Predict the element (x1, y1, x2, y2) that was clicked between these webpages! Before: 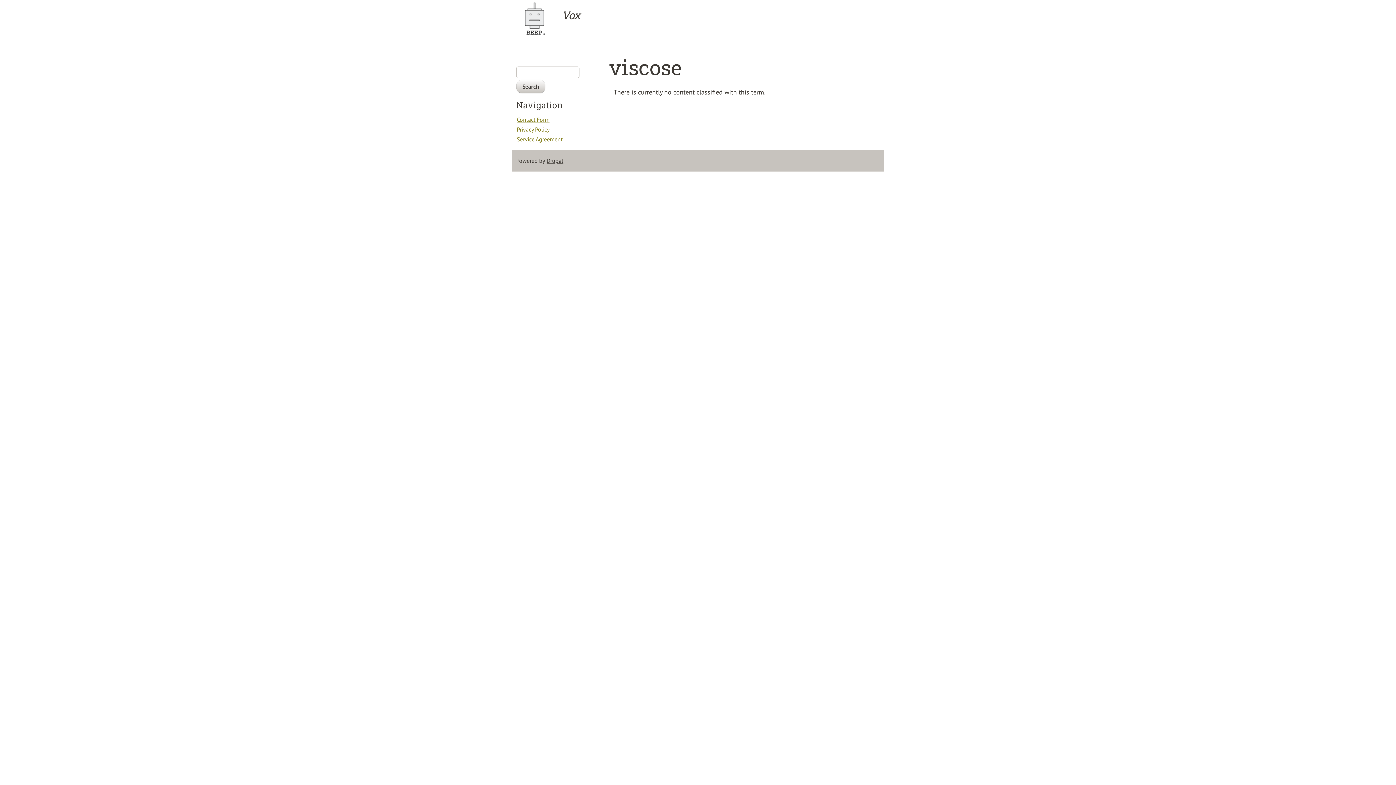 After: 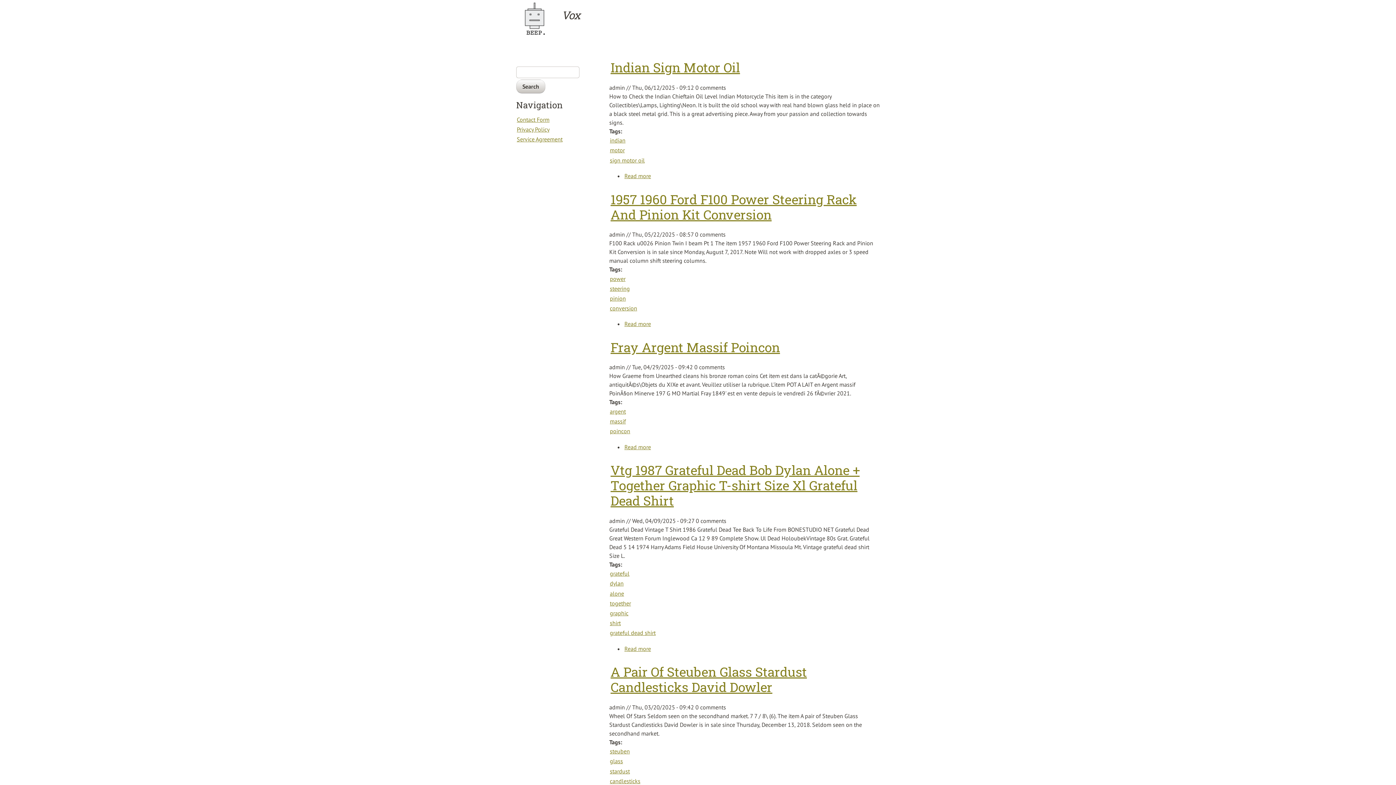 Action: bbox: (560, 8, 693, 21) label: Vox